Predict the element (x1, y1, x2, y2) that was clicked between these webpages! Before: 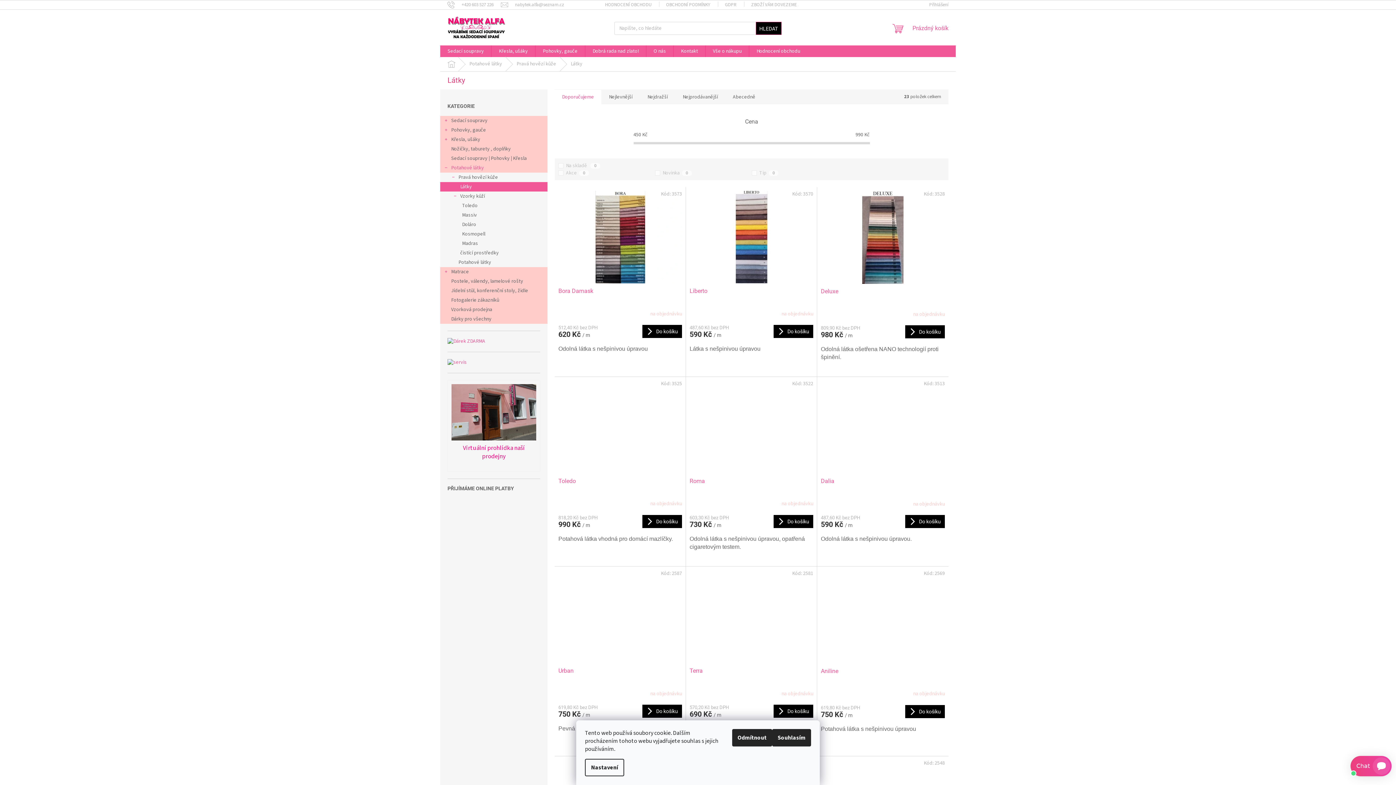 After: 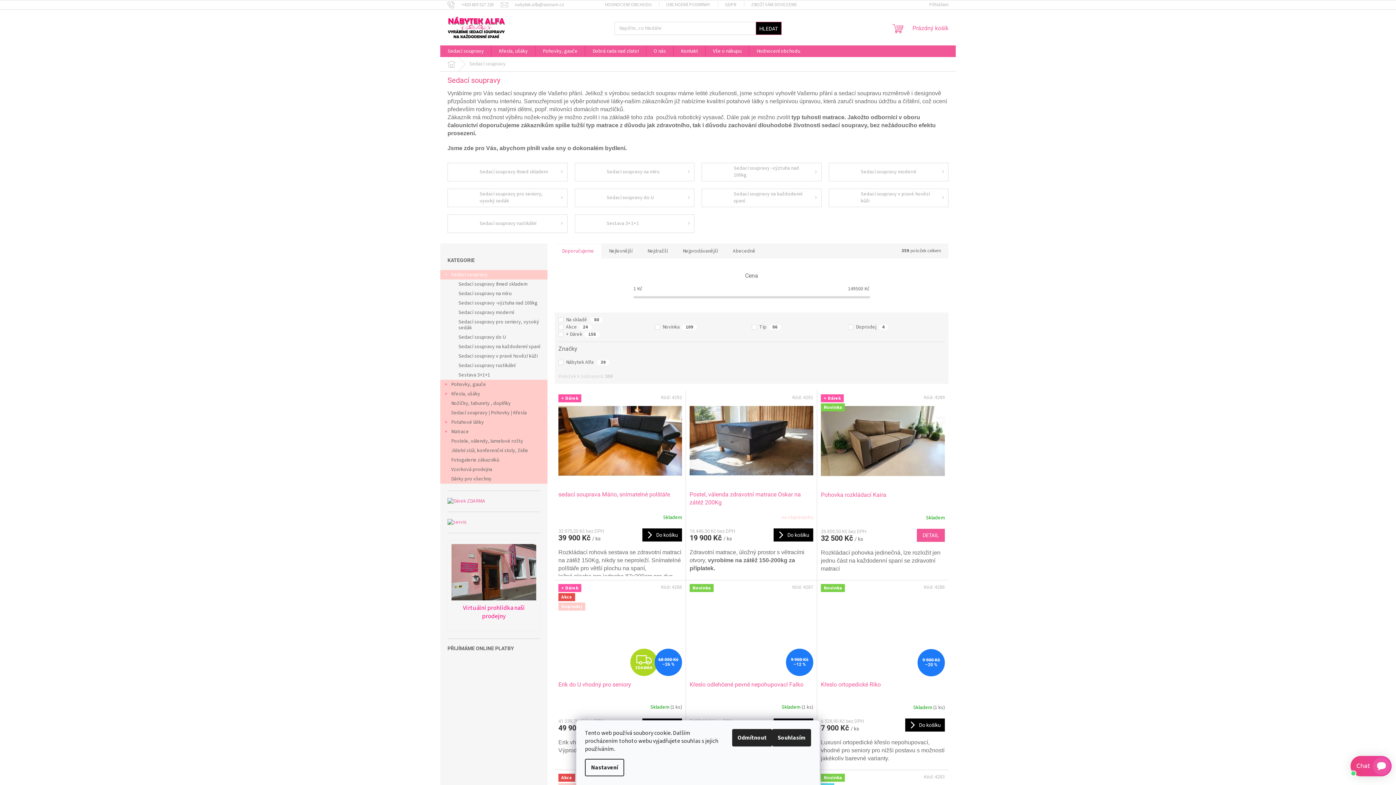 Action: label: Sedací soupravy bbox: (440, 45, 491, 57)